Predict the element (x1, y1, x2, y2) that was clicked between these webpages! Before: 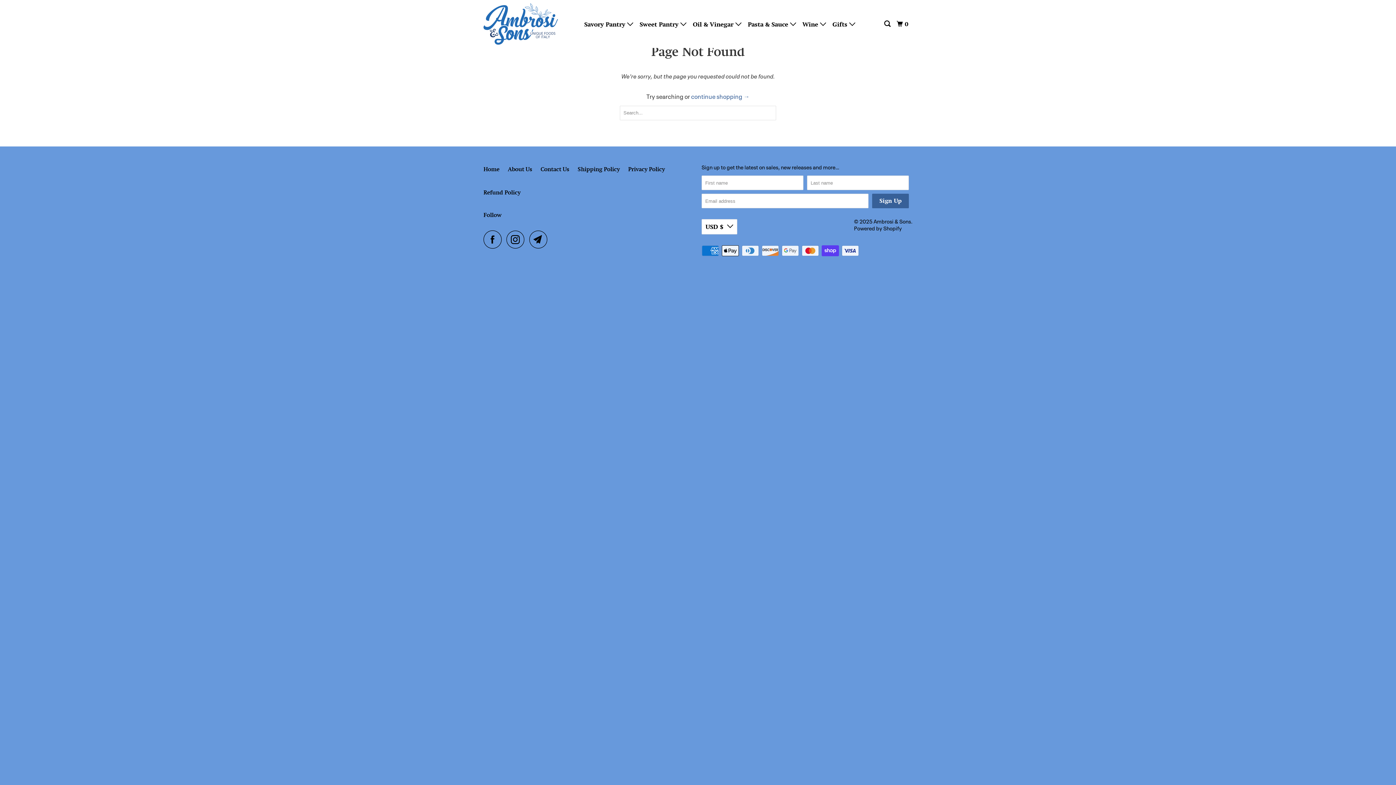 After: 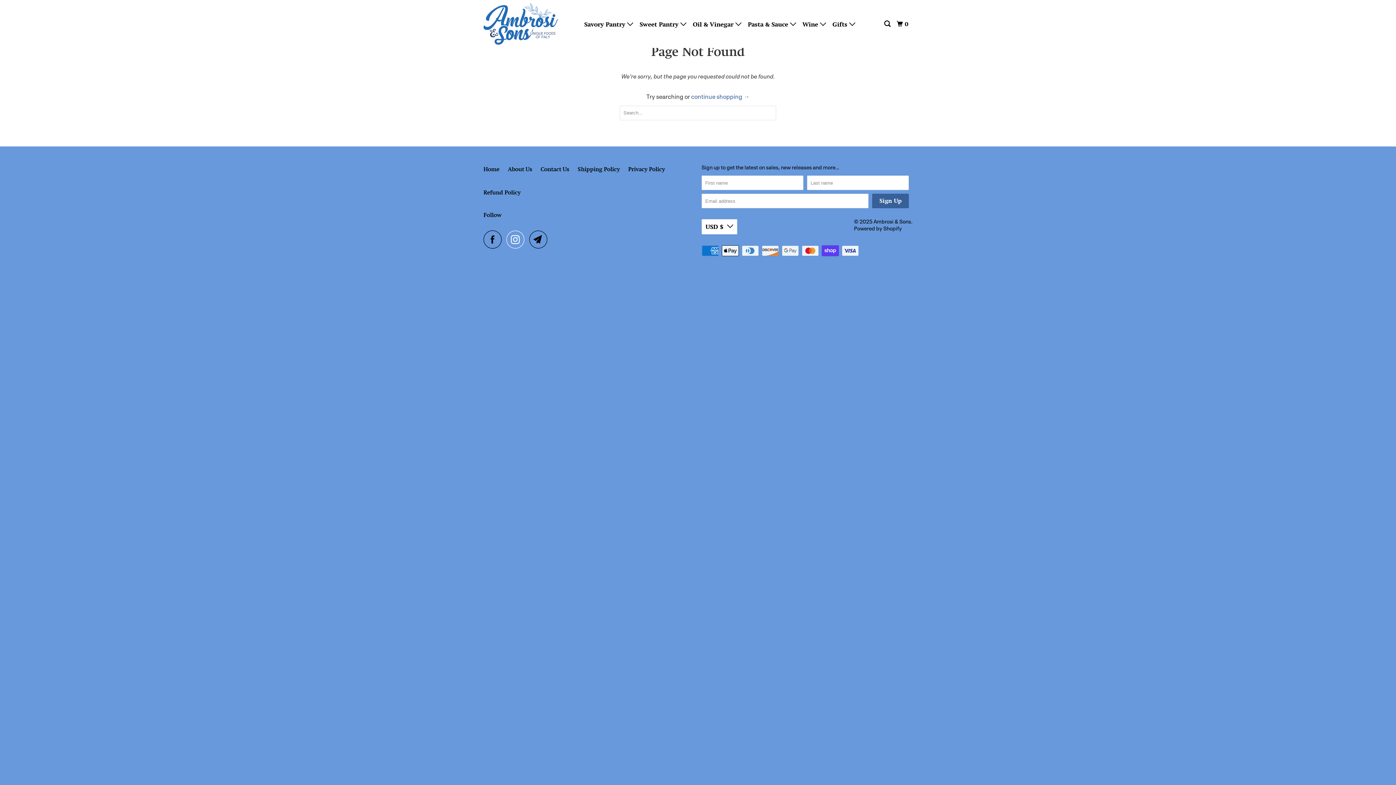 Action: bbox: (506, 230, 528, 248)